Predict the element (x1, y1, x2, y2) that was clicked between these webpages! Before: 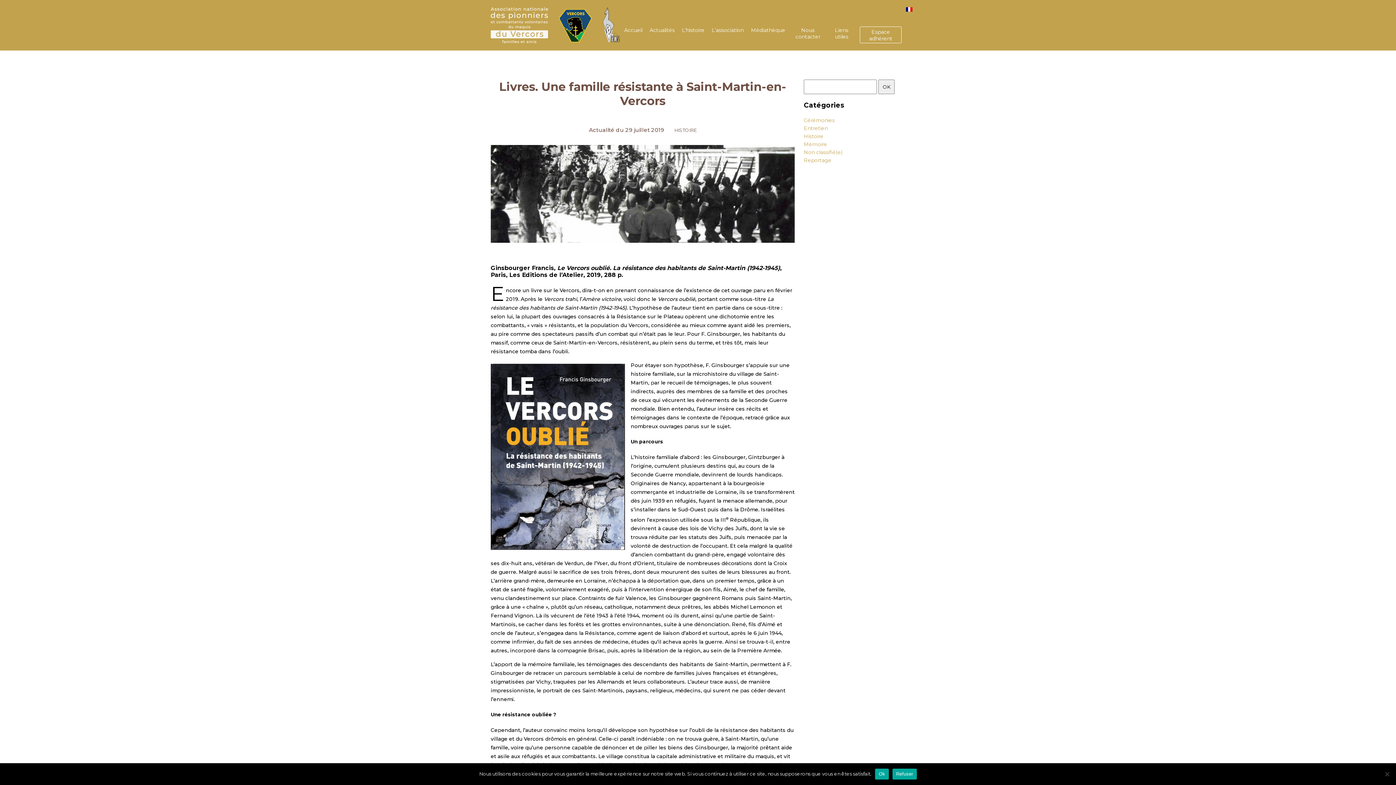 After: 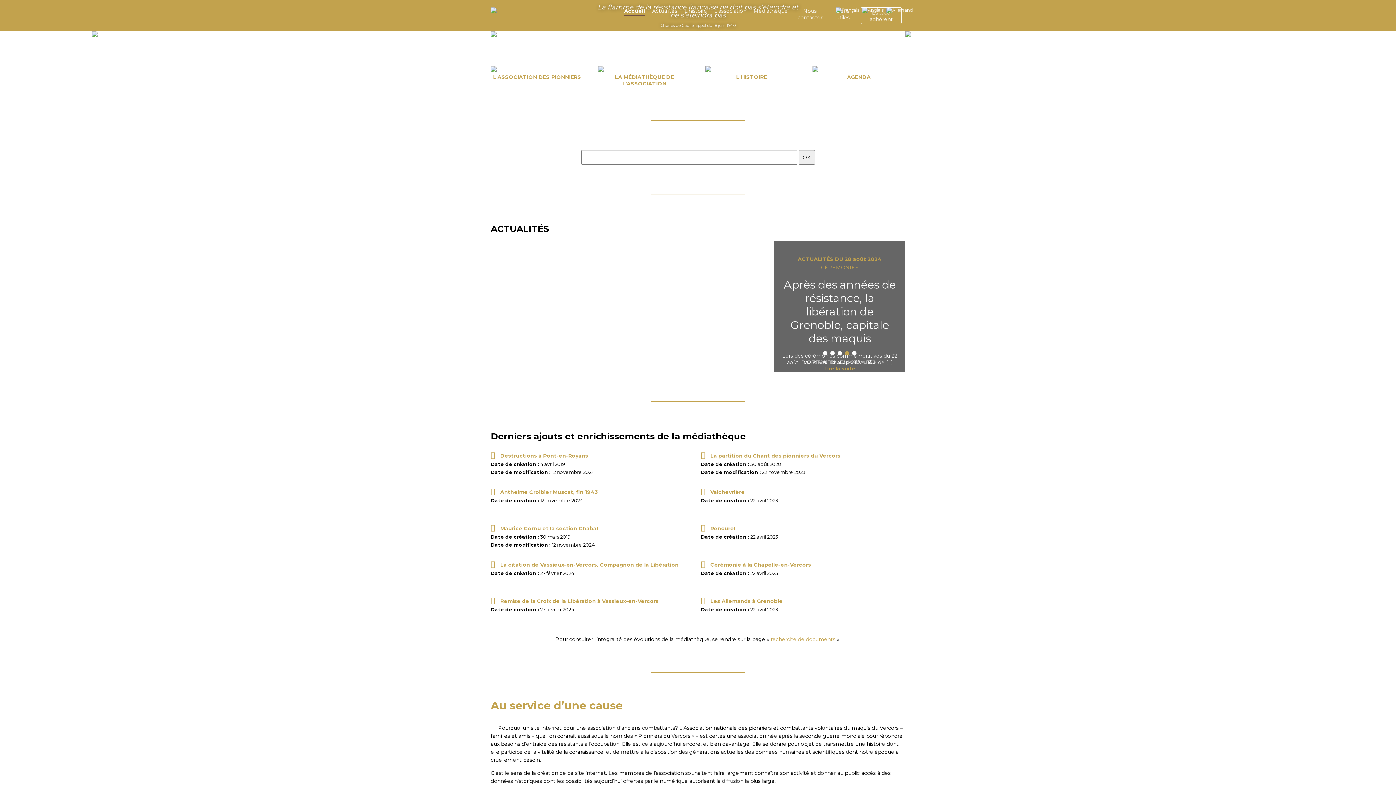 Action: bbox: (624, 26, 642, 33) label: Accueil